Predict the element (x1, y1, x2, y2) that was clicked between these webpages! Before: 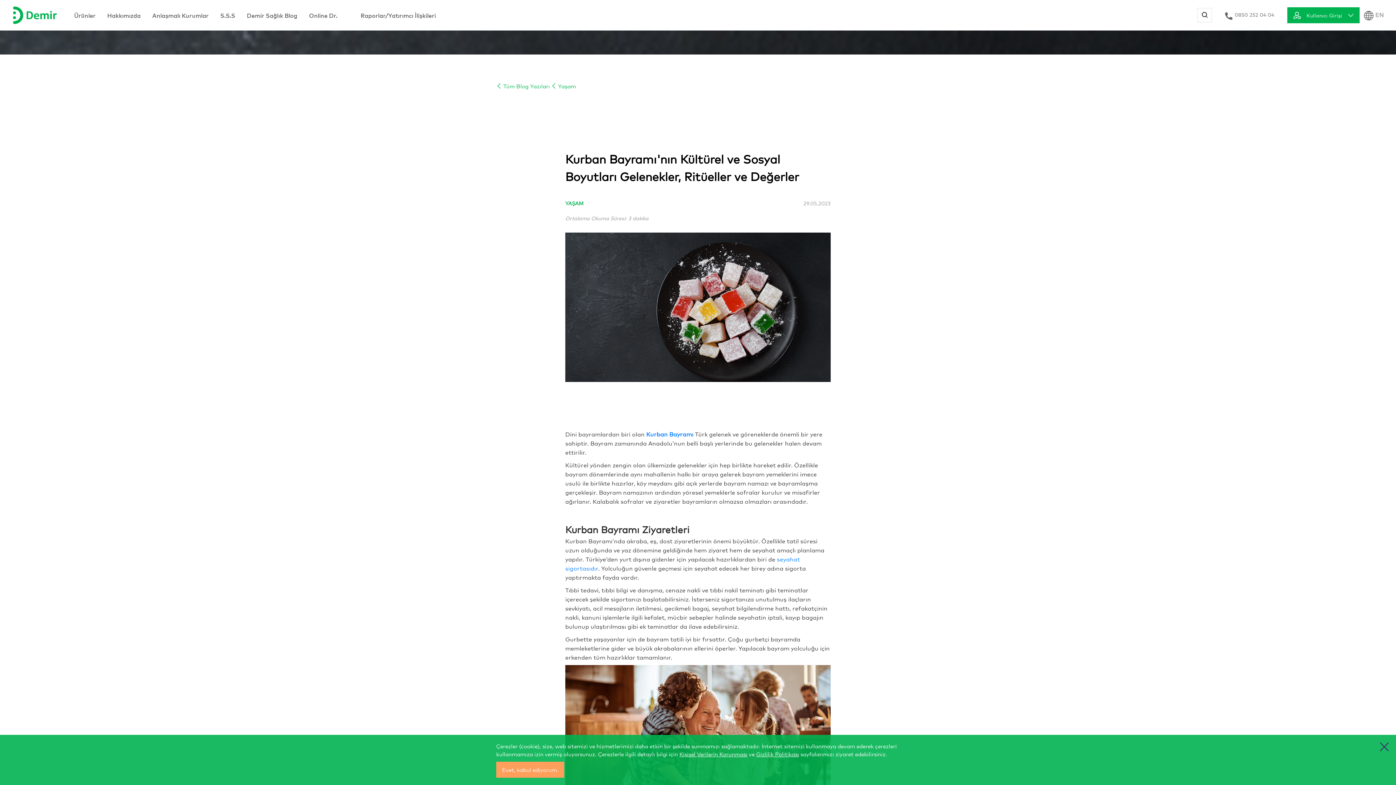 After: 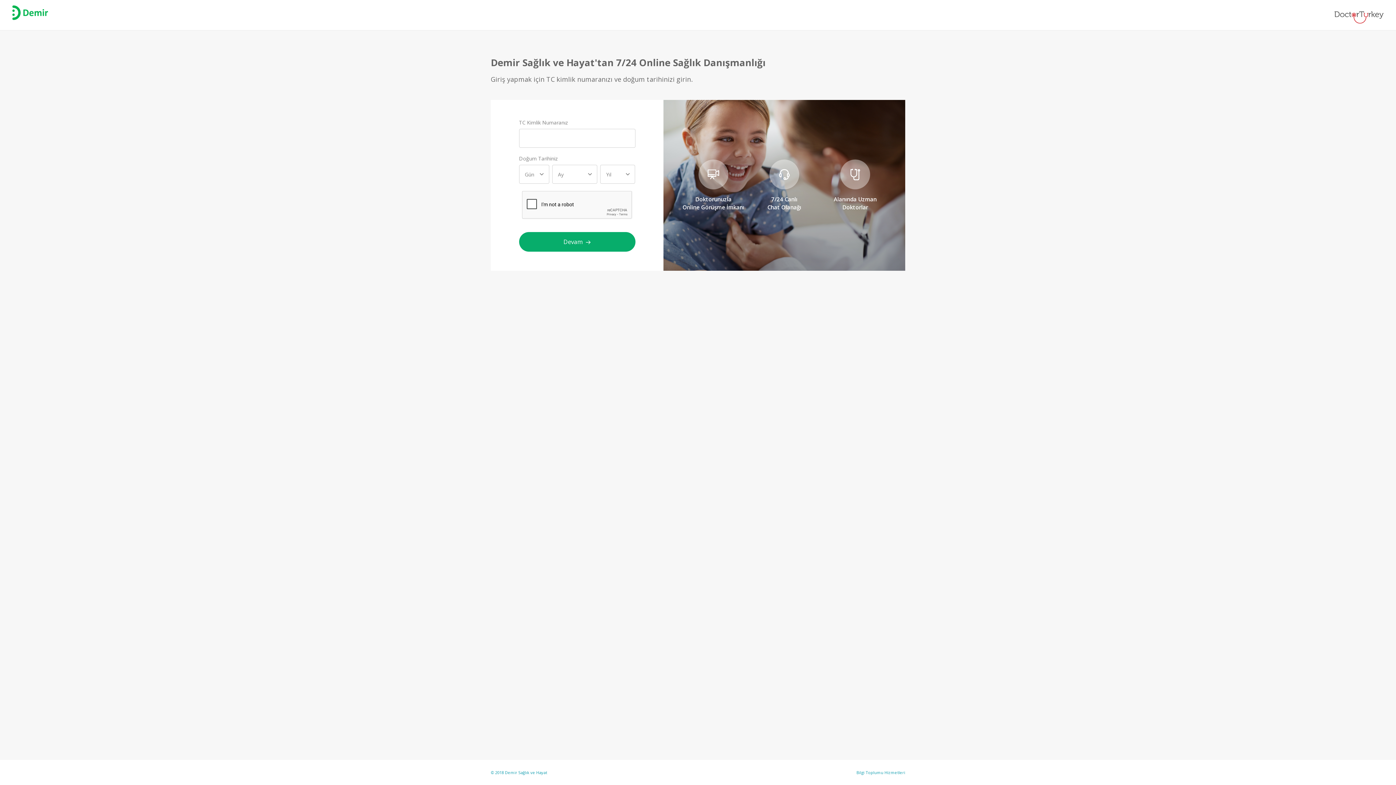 Action: label: Online Dr. bbox: (309, 0, 337, 30)